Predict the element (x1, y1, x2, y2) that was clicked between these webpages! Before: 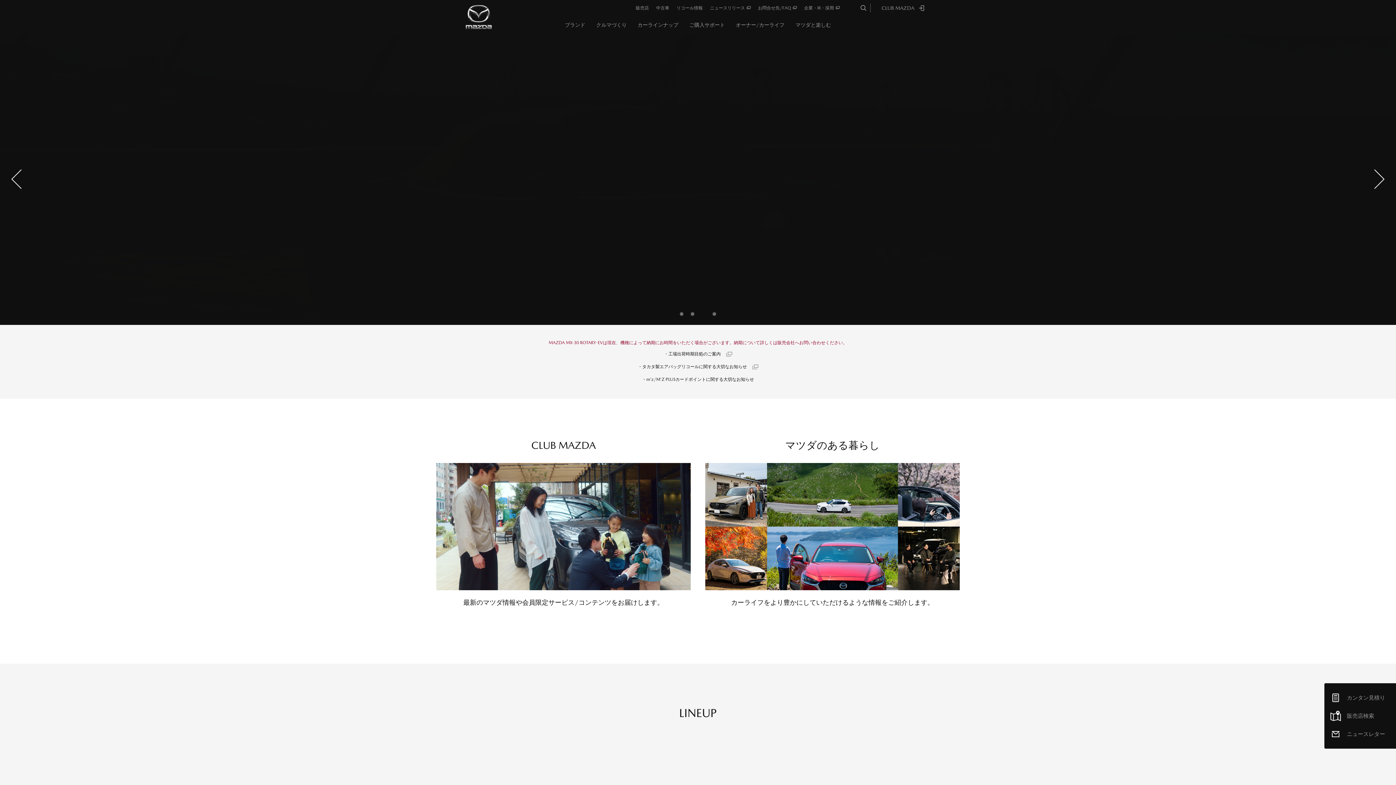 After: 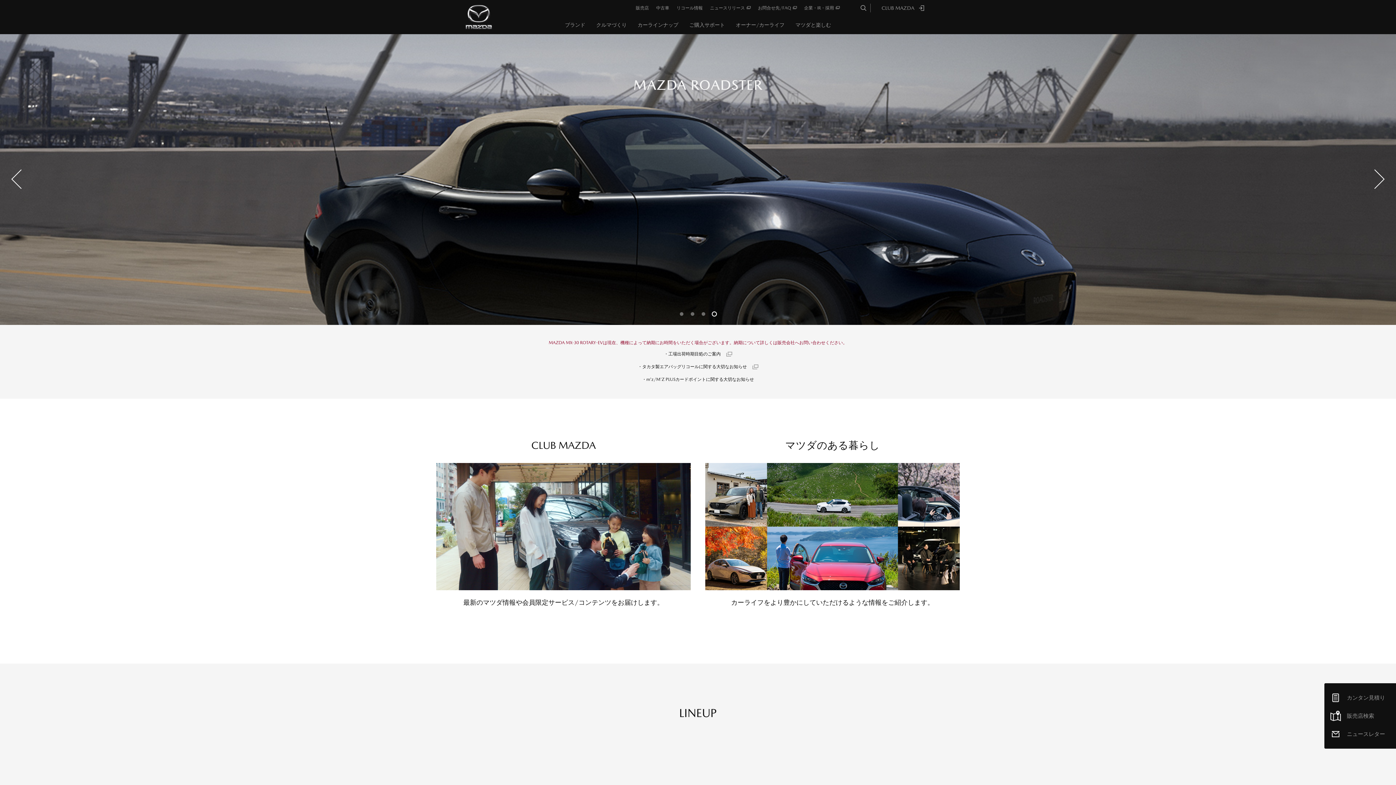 Action: bbox: (709, 308, 720, 319)